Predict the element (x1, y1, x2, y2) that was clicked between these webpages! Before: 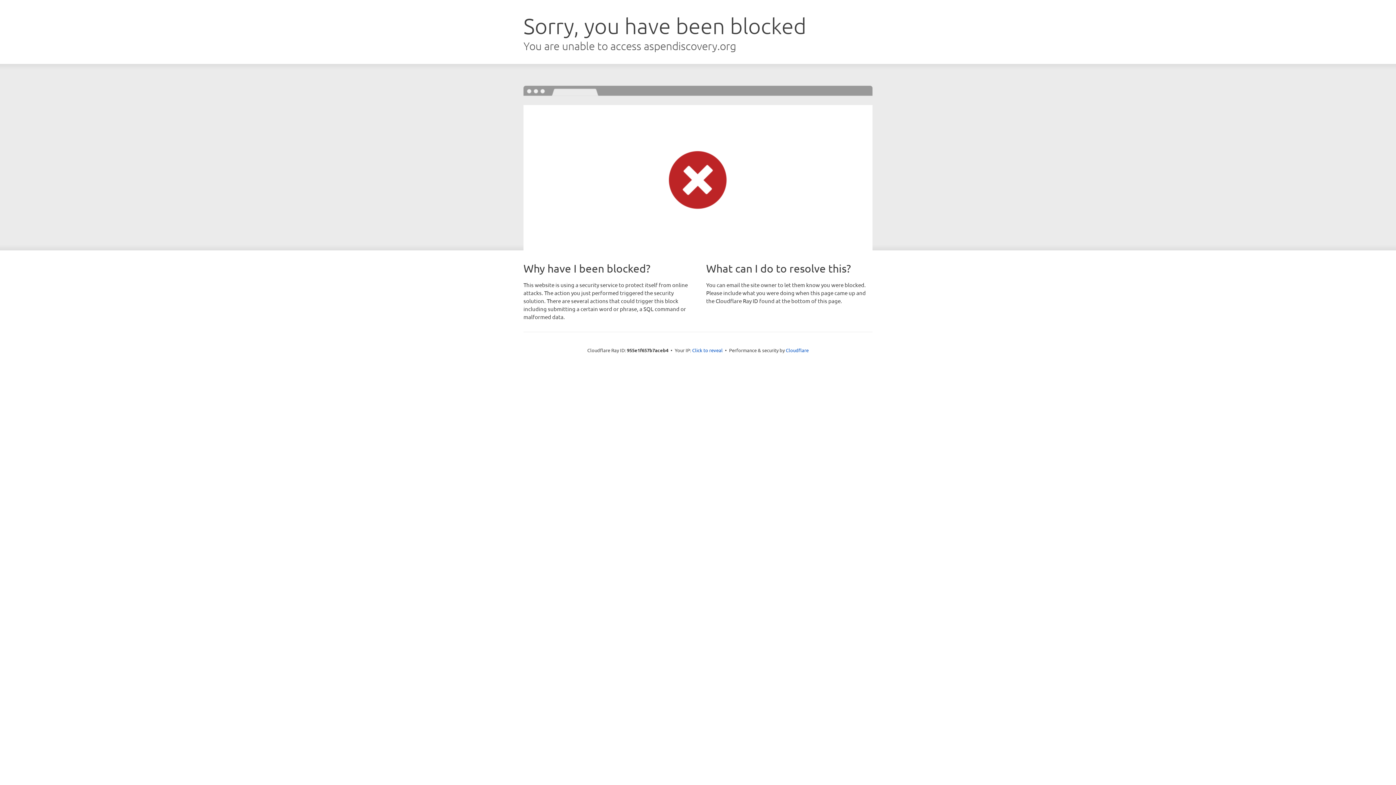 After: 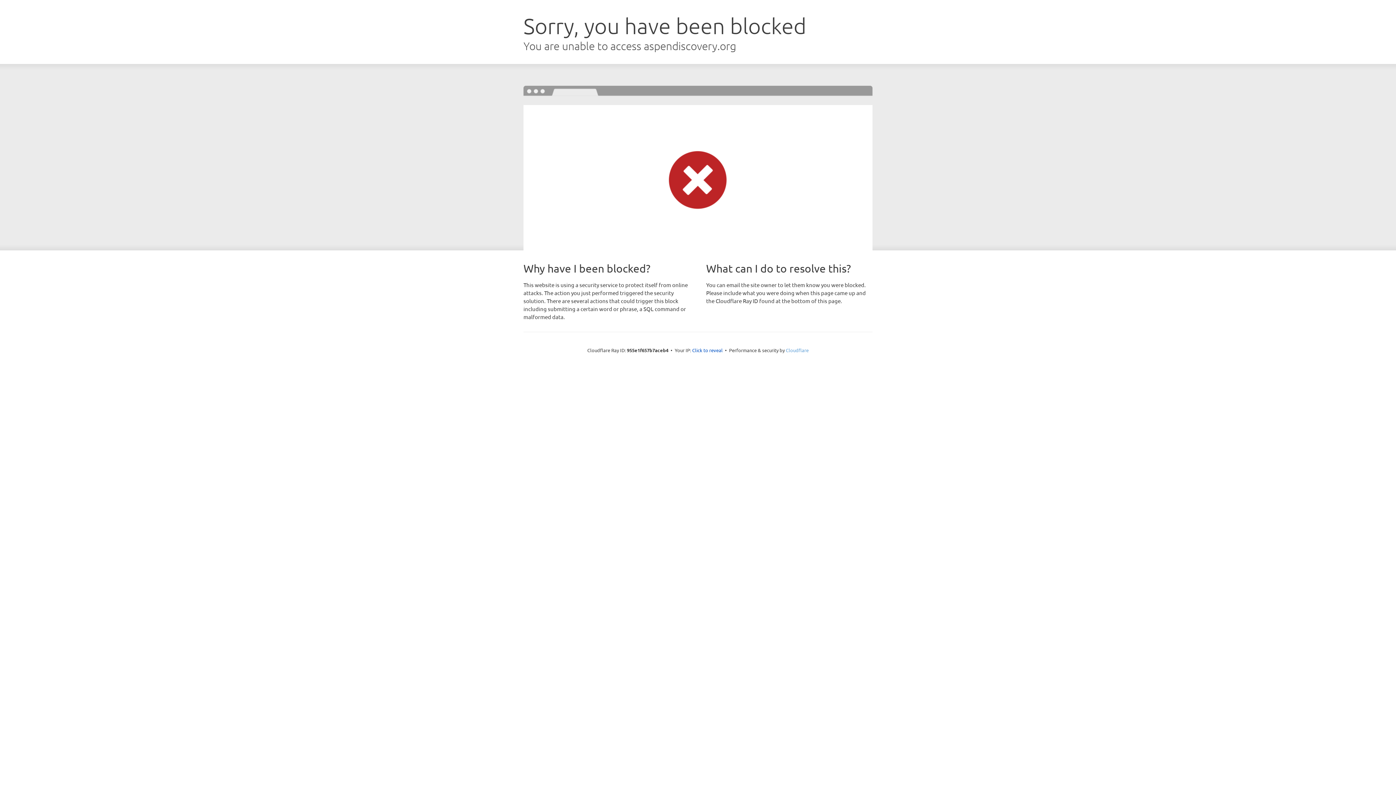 Action: label: Cloudflare bbox: (786, 347, 808, 353)